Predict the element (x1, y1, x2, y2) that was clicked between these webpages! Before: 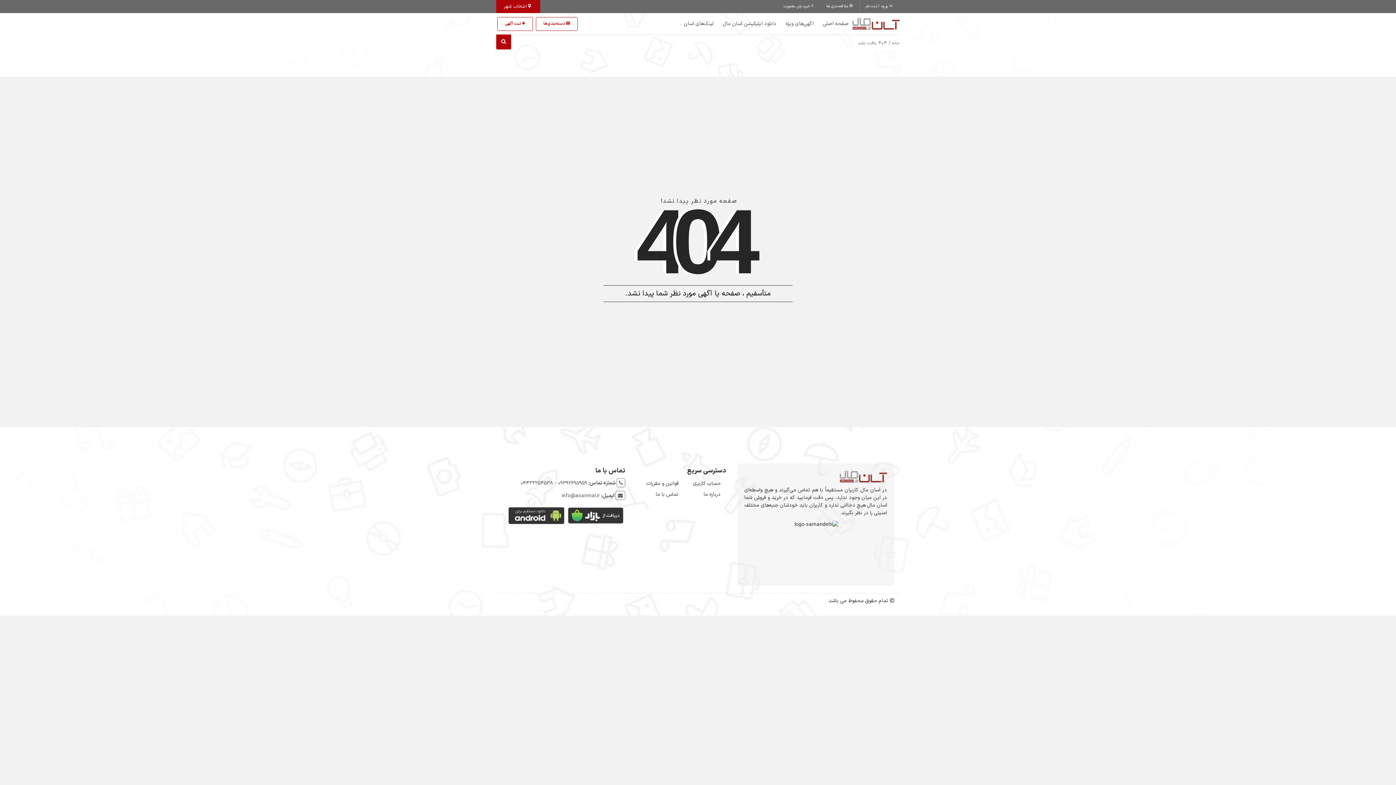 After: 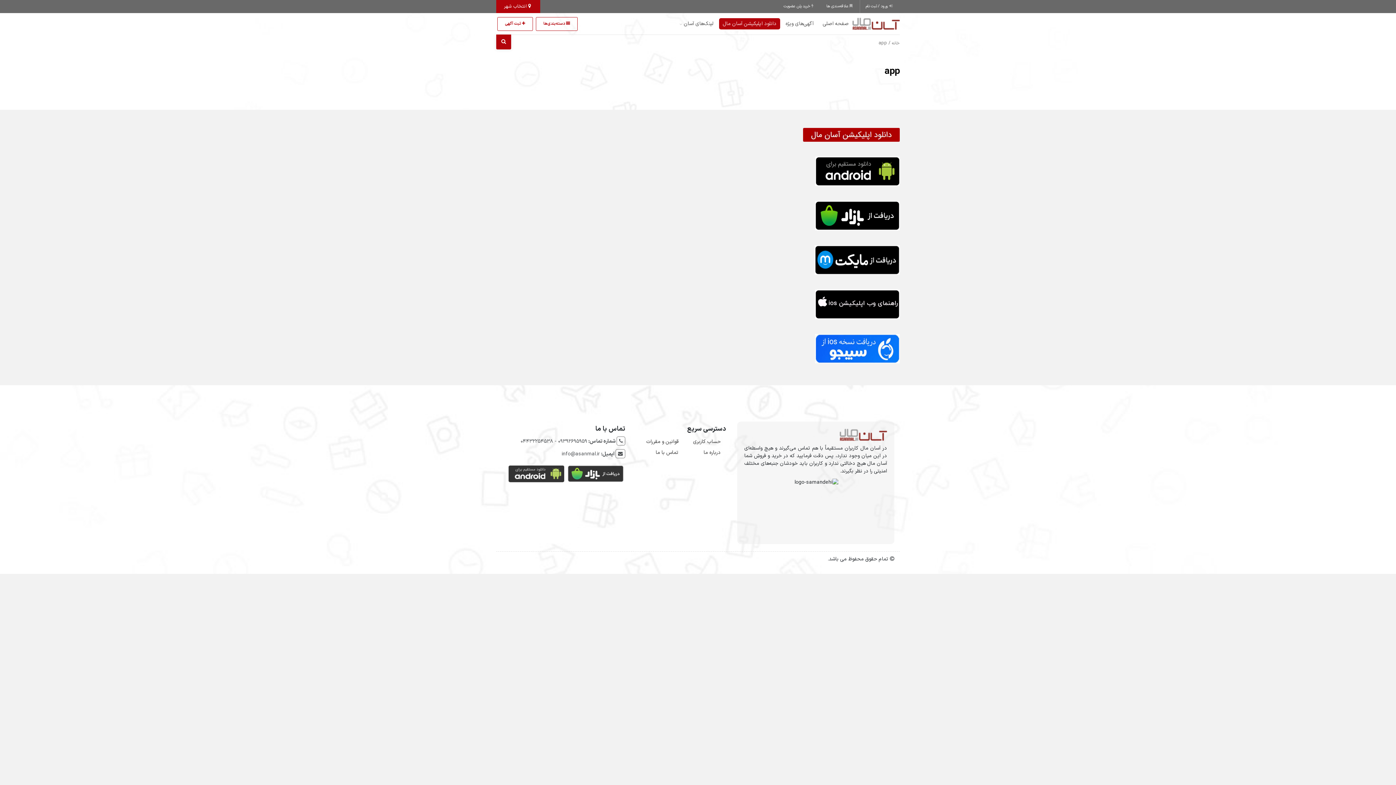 Action: bbox: (719, 18, 780, 29) label: دانلود اپلیکیشن آسان مال